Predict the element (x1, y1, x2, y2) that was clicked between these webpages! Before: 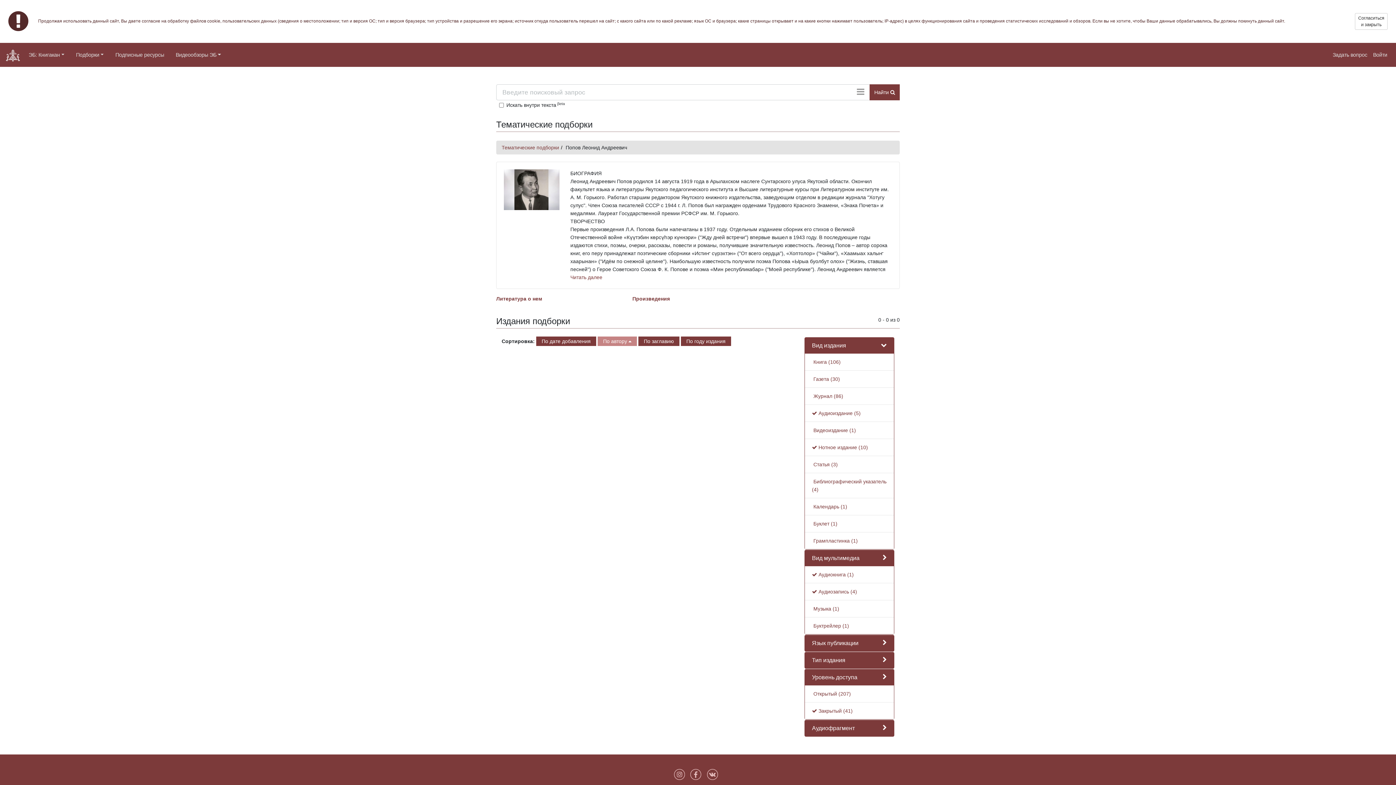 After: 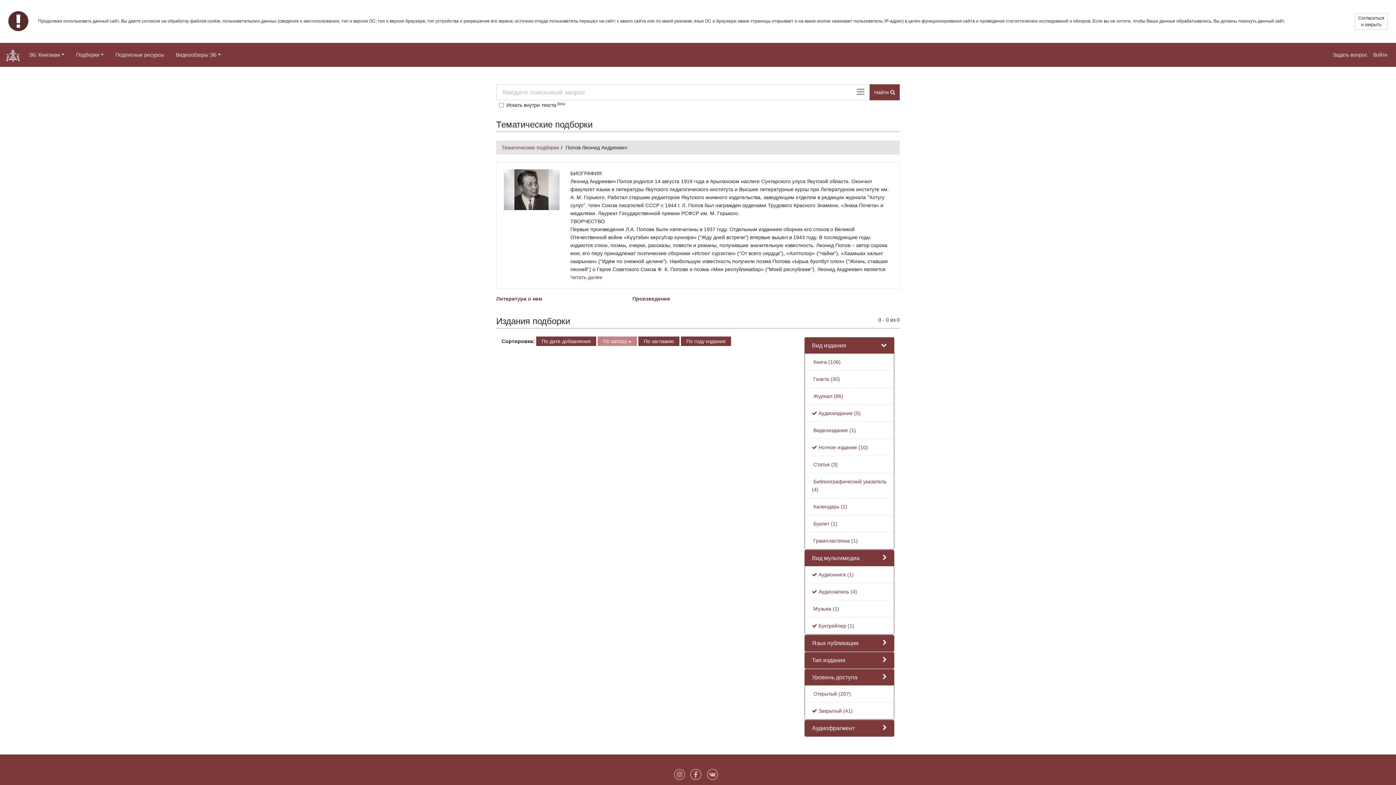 Action: label:  Буктрейлер (1) bbox: (812, 623, 849, 629)